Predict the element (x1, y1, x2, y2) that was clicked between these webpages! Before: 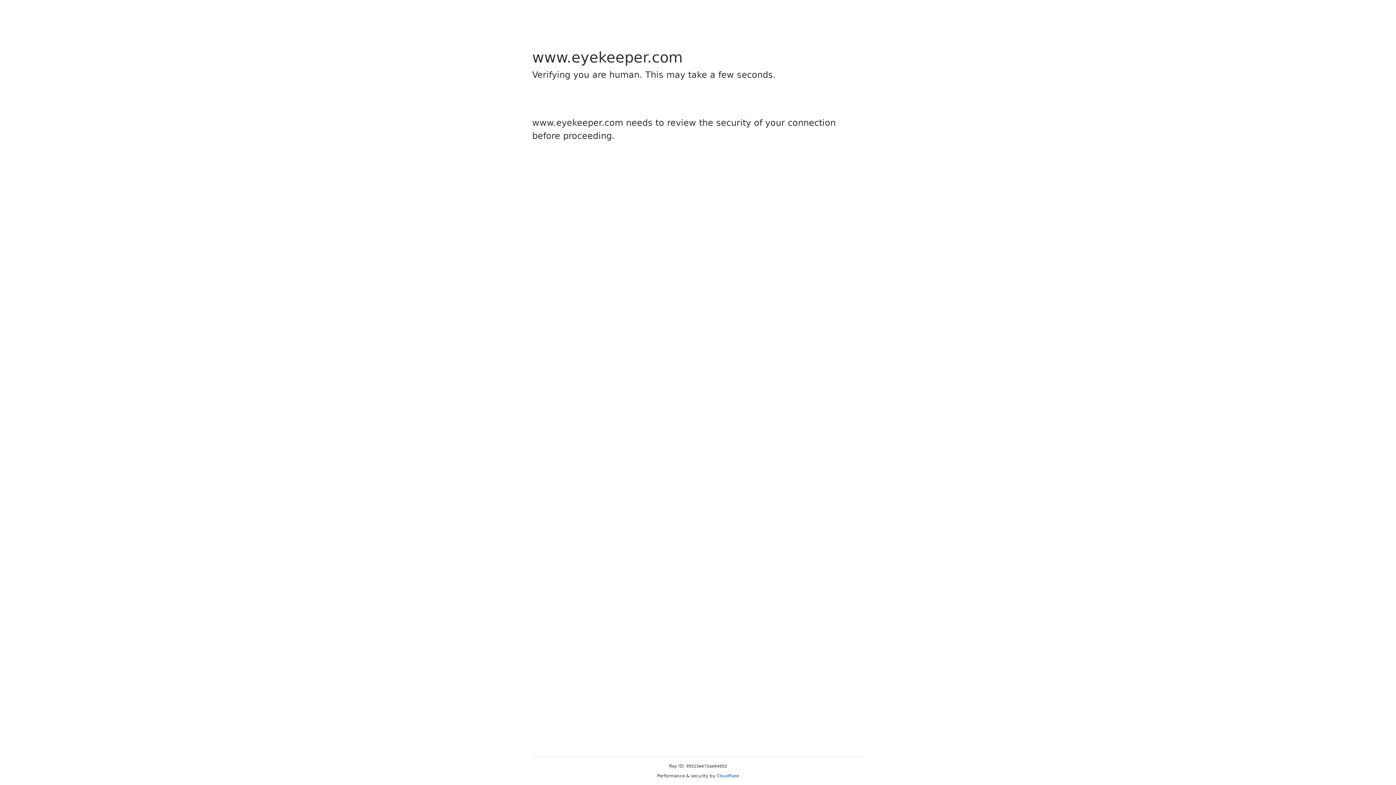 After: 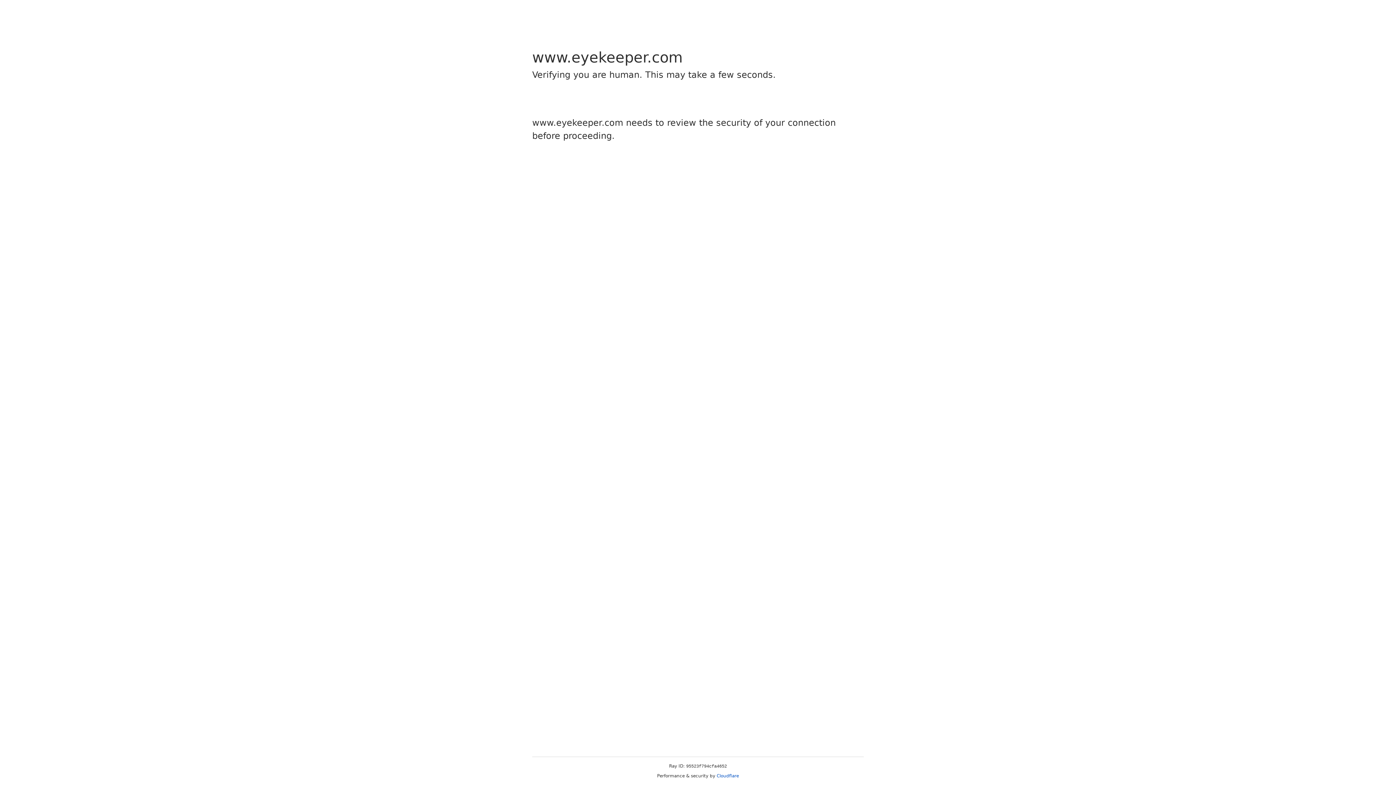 Action: bbox: (716, 773, 739, 778) label: Cloudflare